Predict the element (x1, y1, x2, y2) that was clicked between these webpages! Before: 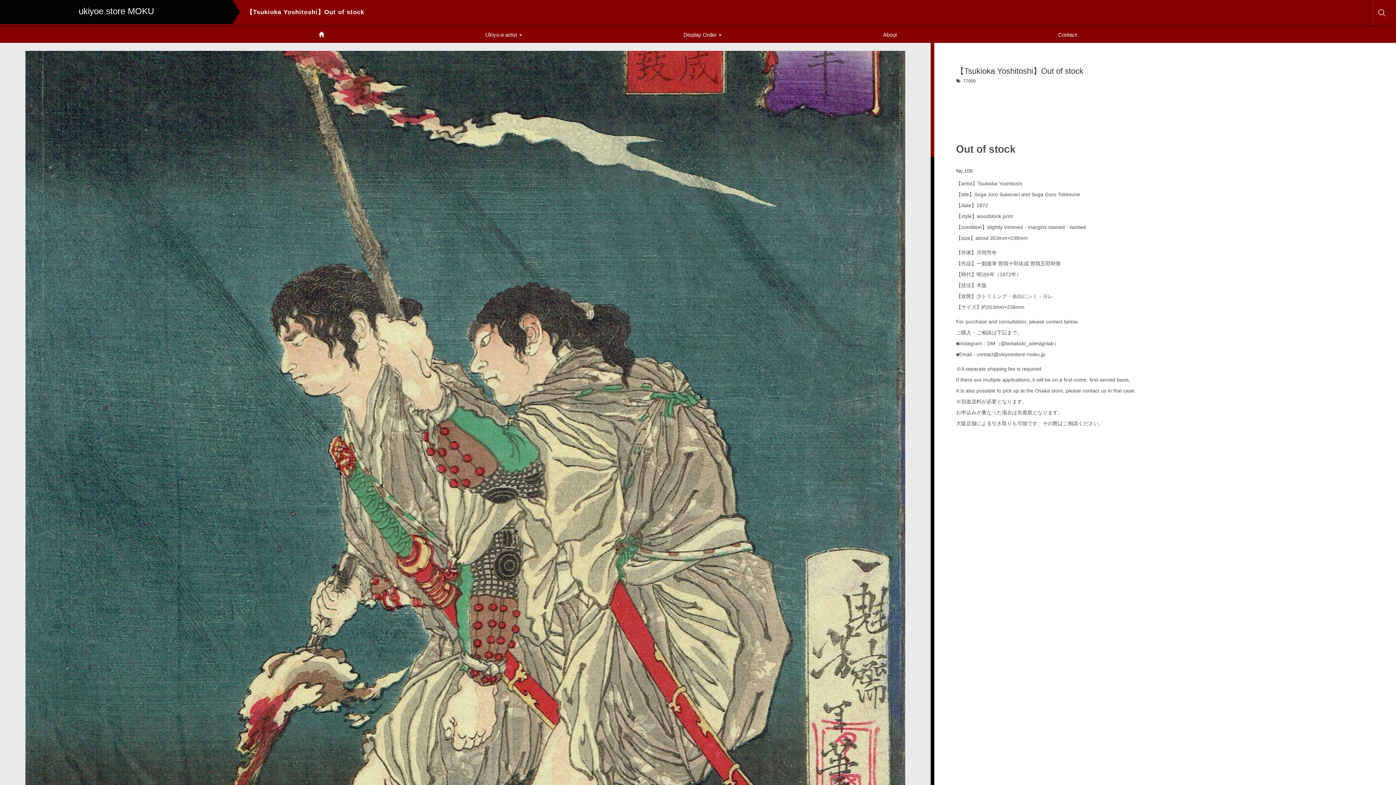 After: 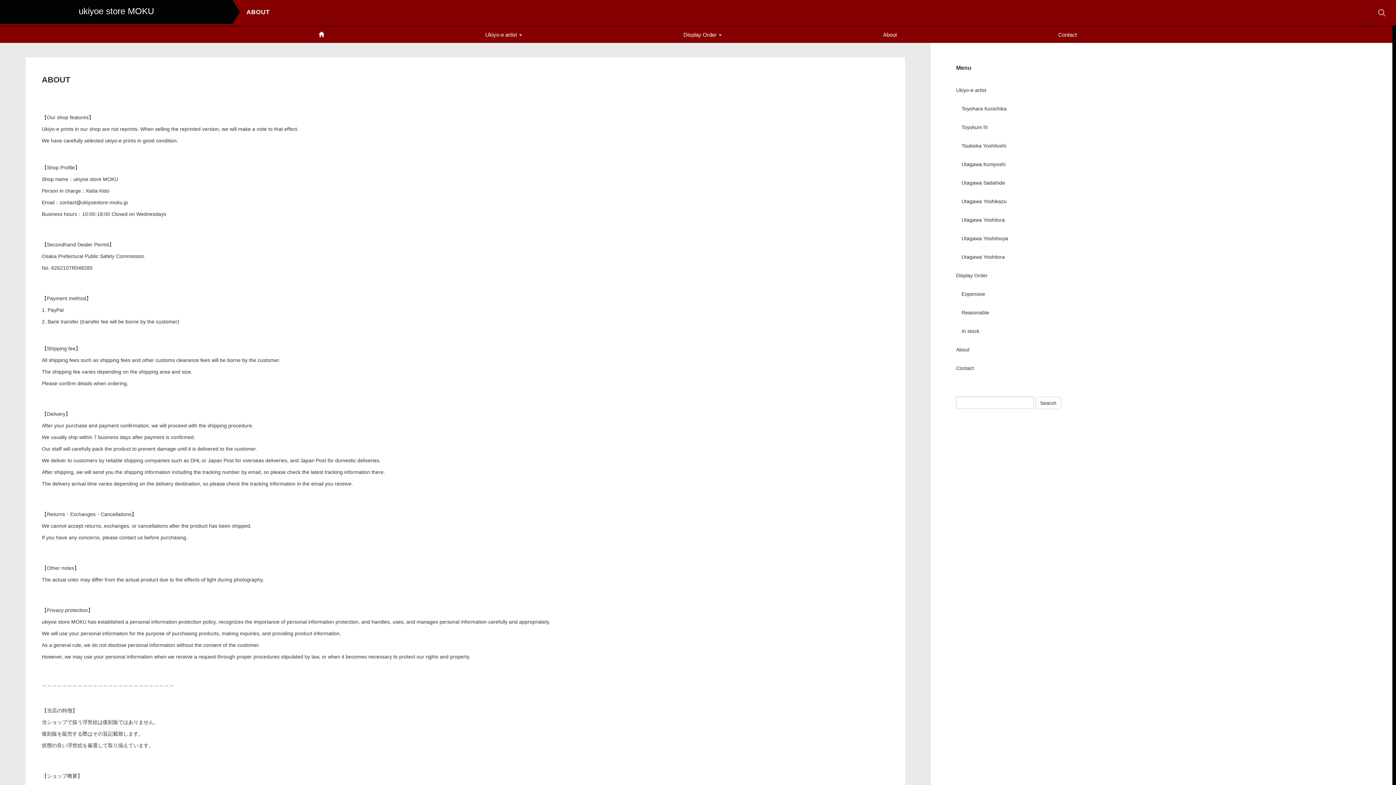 Action: bbox: (802, 25, 977, 42) label: About